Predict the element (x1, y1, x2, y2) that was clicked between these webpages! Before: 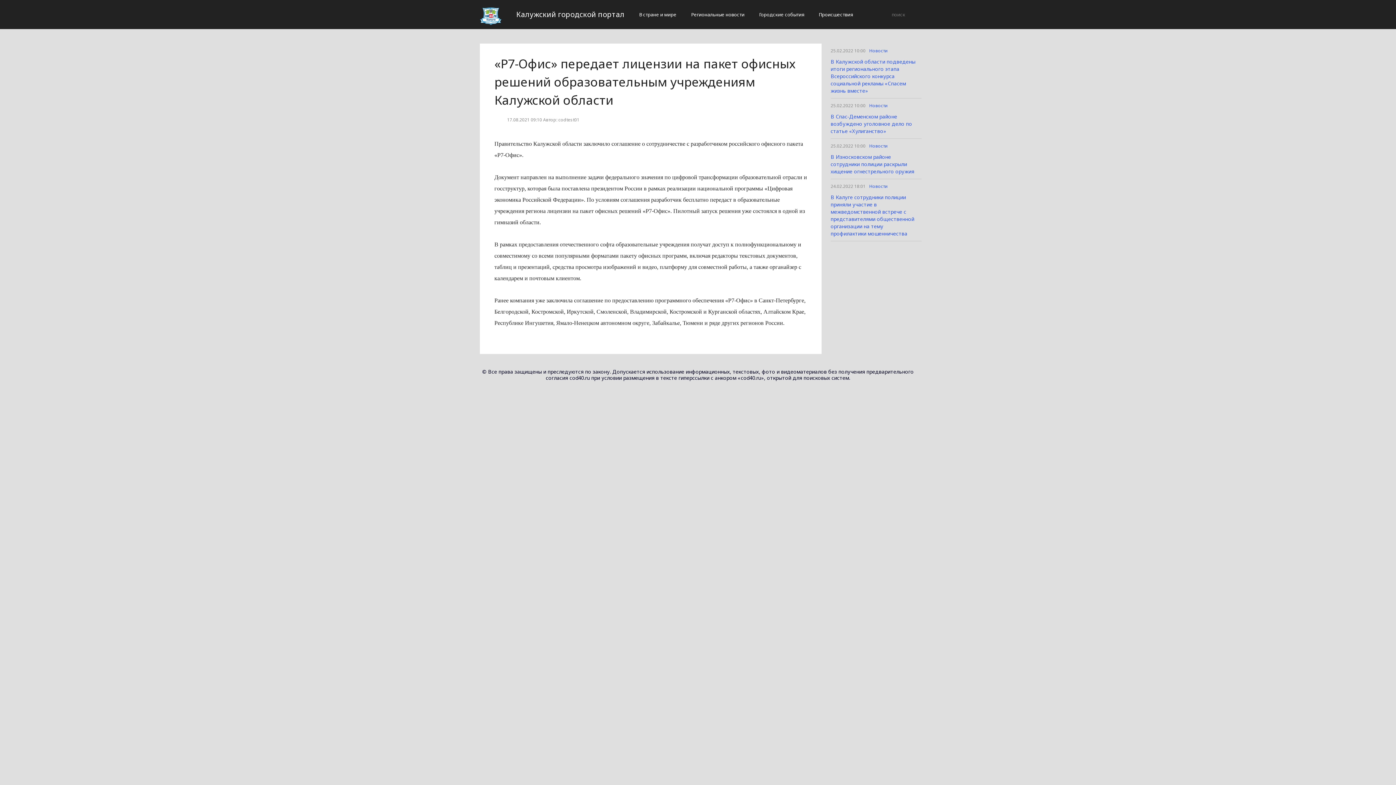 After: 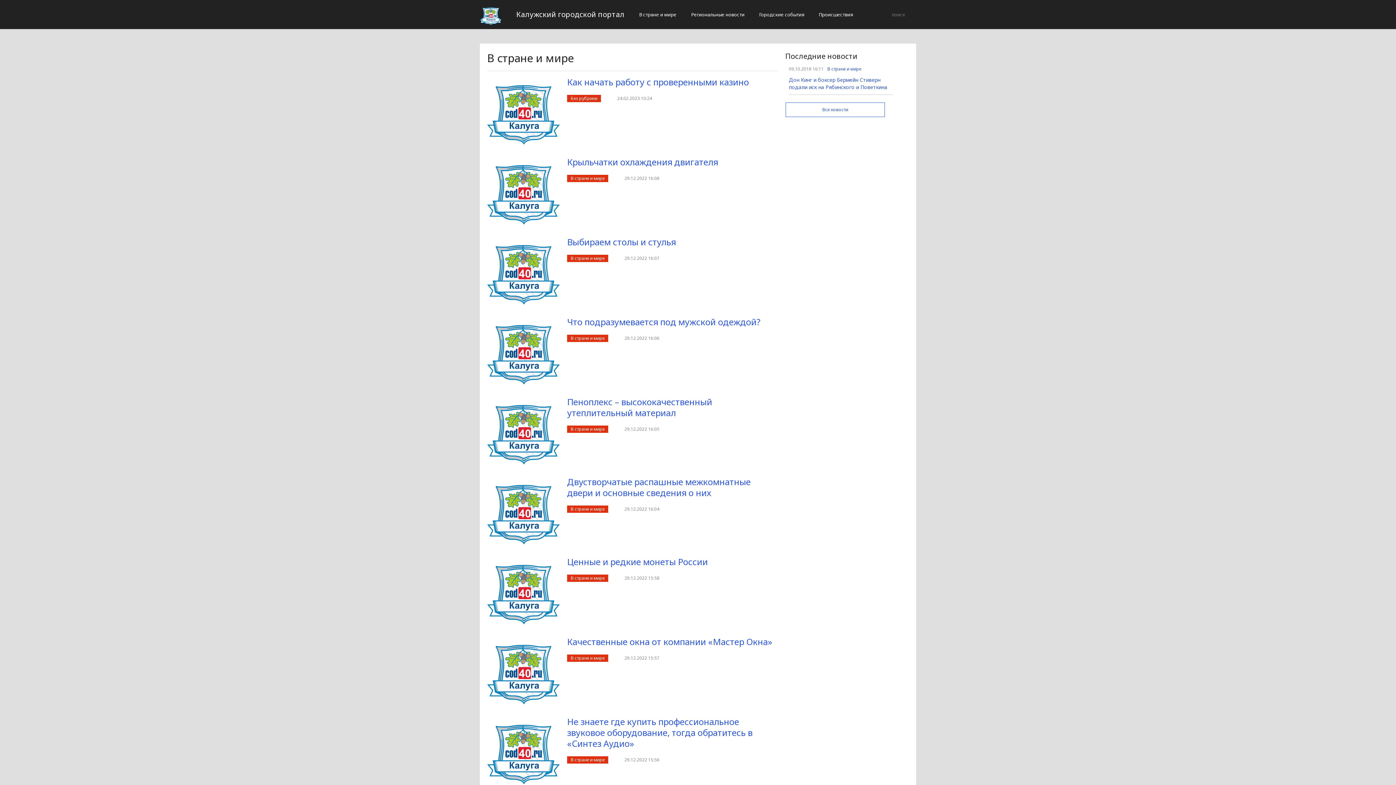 Action: label: В стране и мире bbox: (632, 5, 684, 23)